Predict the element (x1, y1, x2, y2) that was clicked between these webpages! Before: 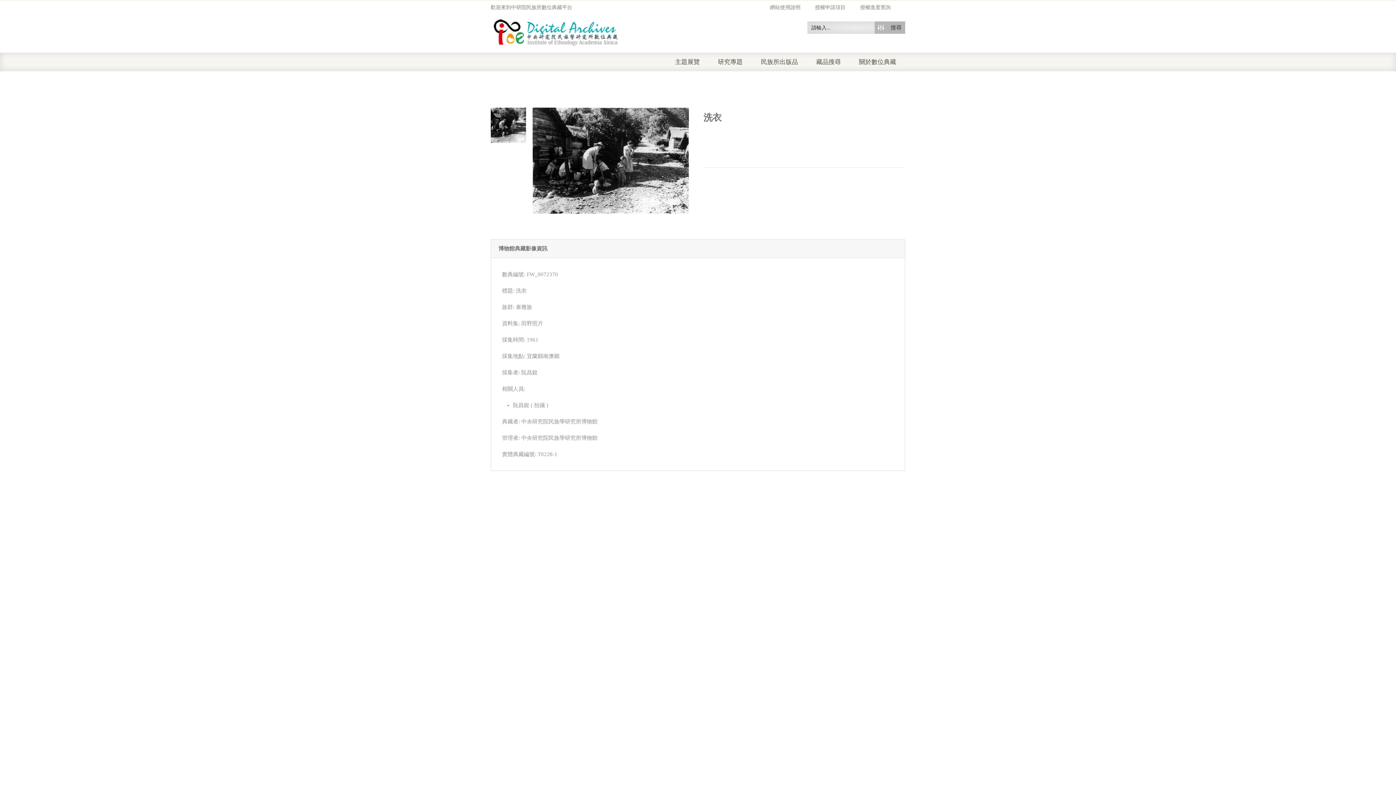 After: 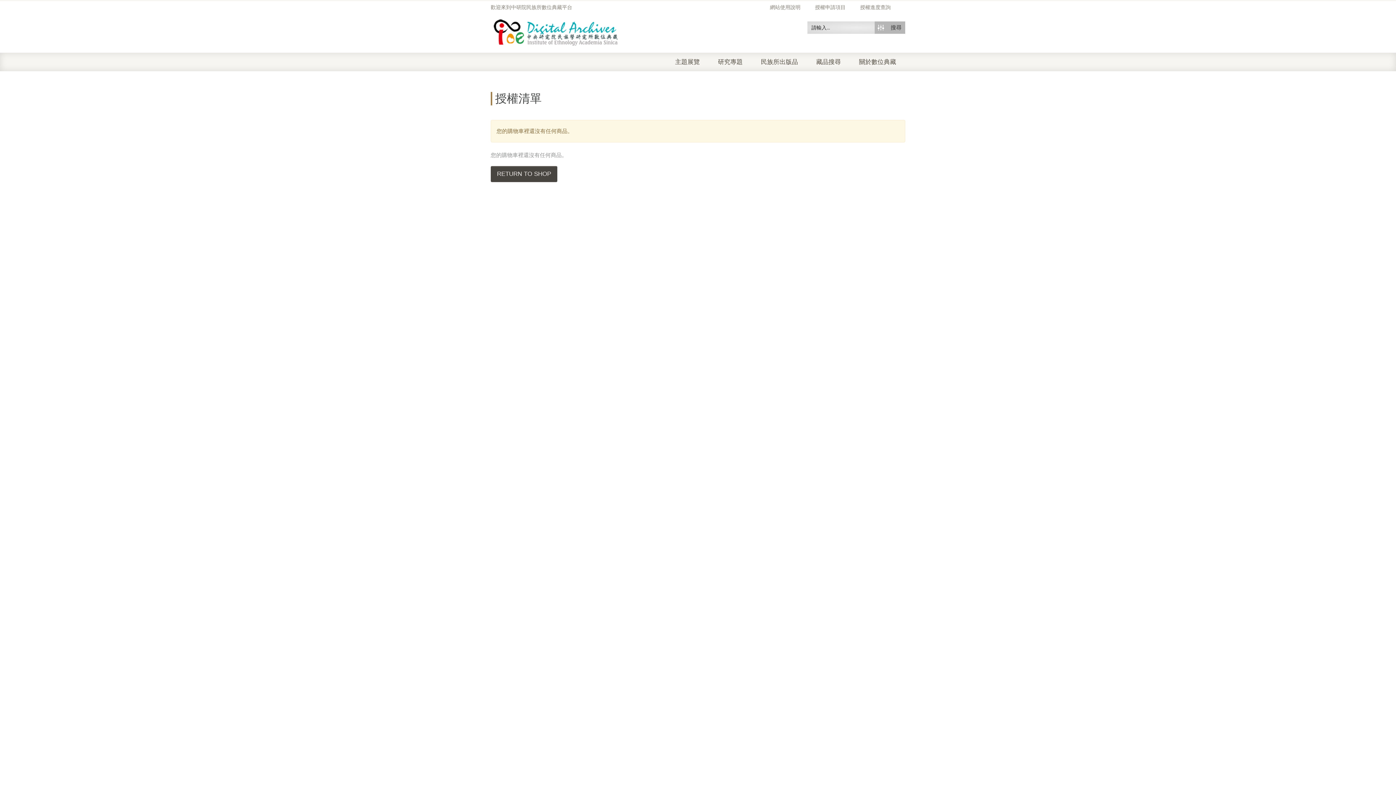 Action: label: 授權申請項目 bbox: (815, 4, 860, 11)